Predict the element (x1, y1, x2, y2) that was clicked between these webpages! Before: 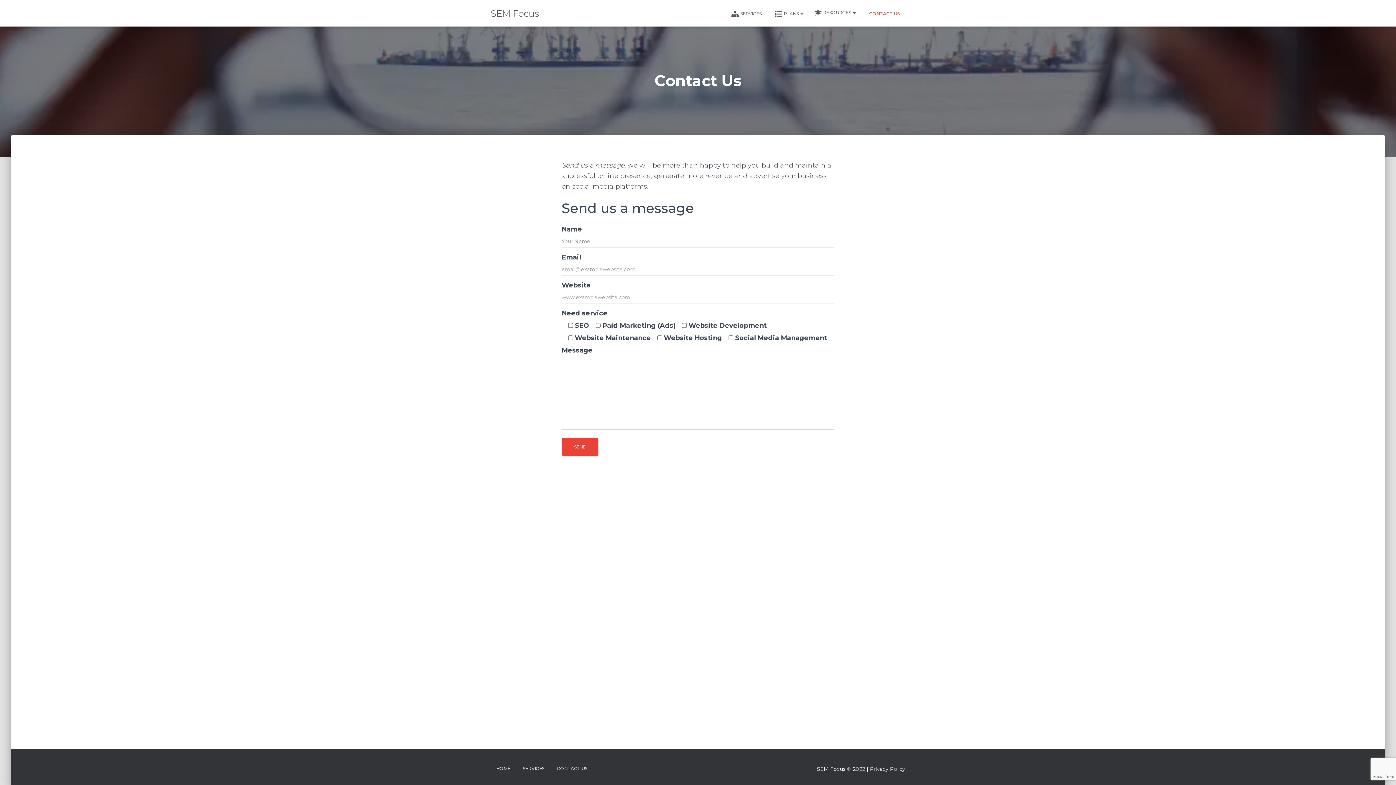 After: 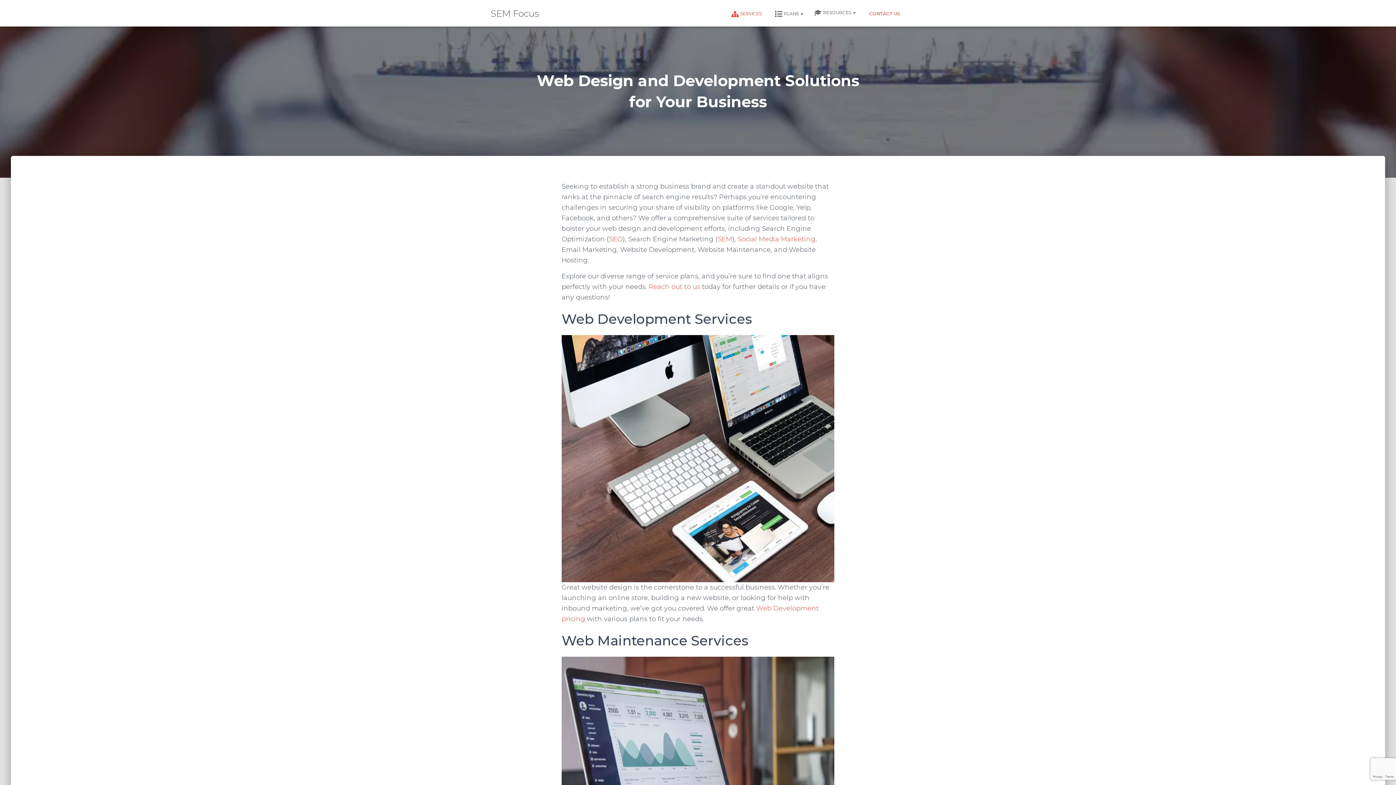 Action: bbox: (517, 760, 550, 777) label: SERVICES